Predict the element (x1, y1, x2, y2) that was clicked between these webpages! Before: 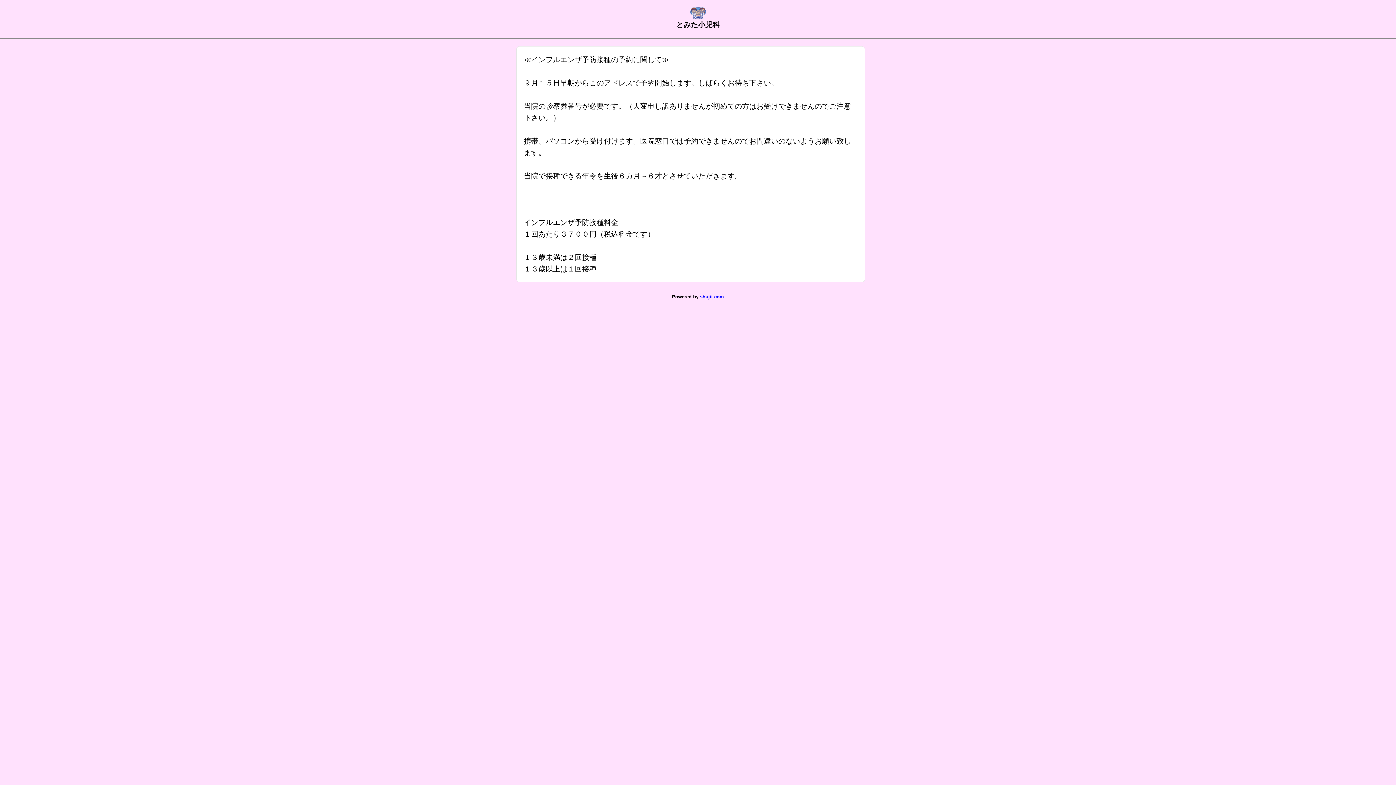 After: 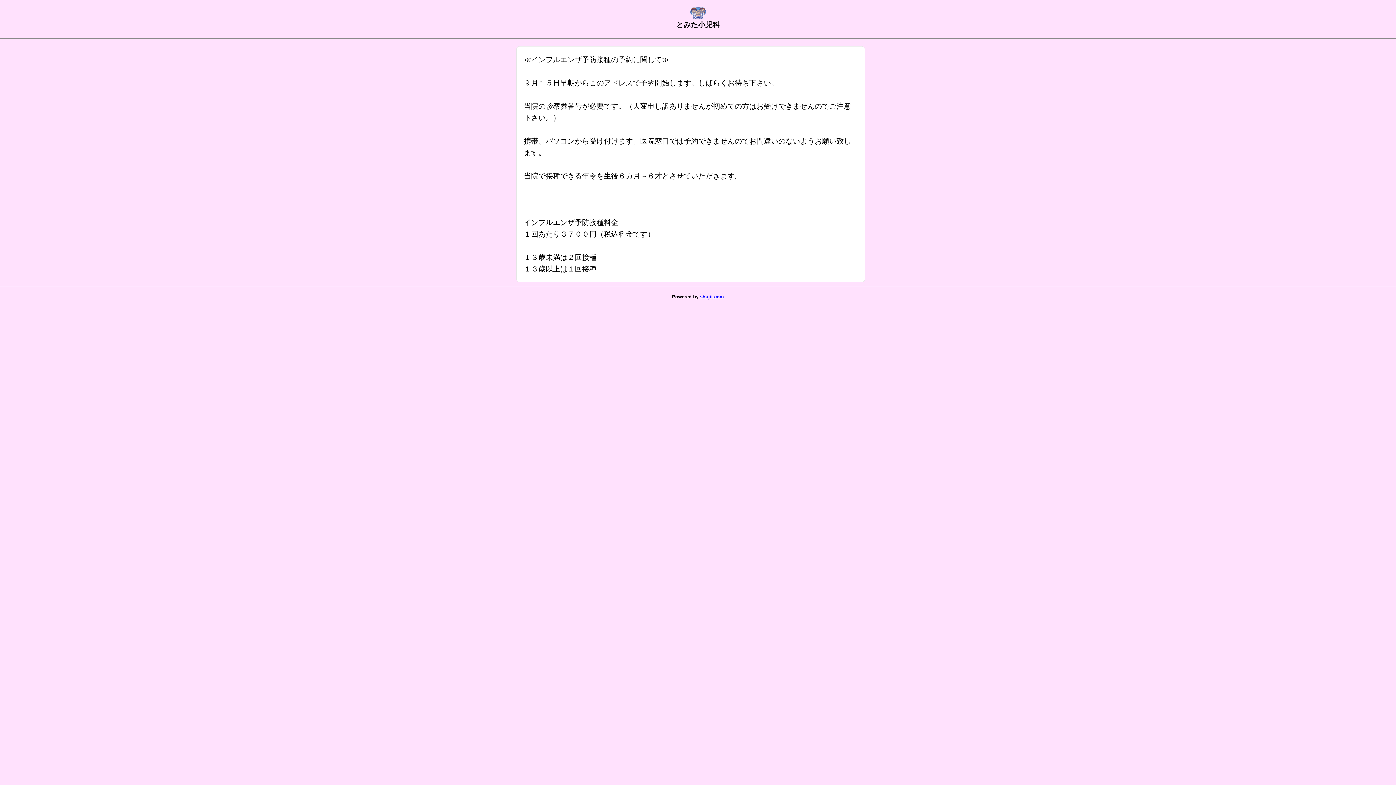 Action: bbox: (700, 294, 724, 299) label: shujii.com